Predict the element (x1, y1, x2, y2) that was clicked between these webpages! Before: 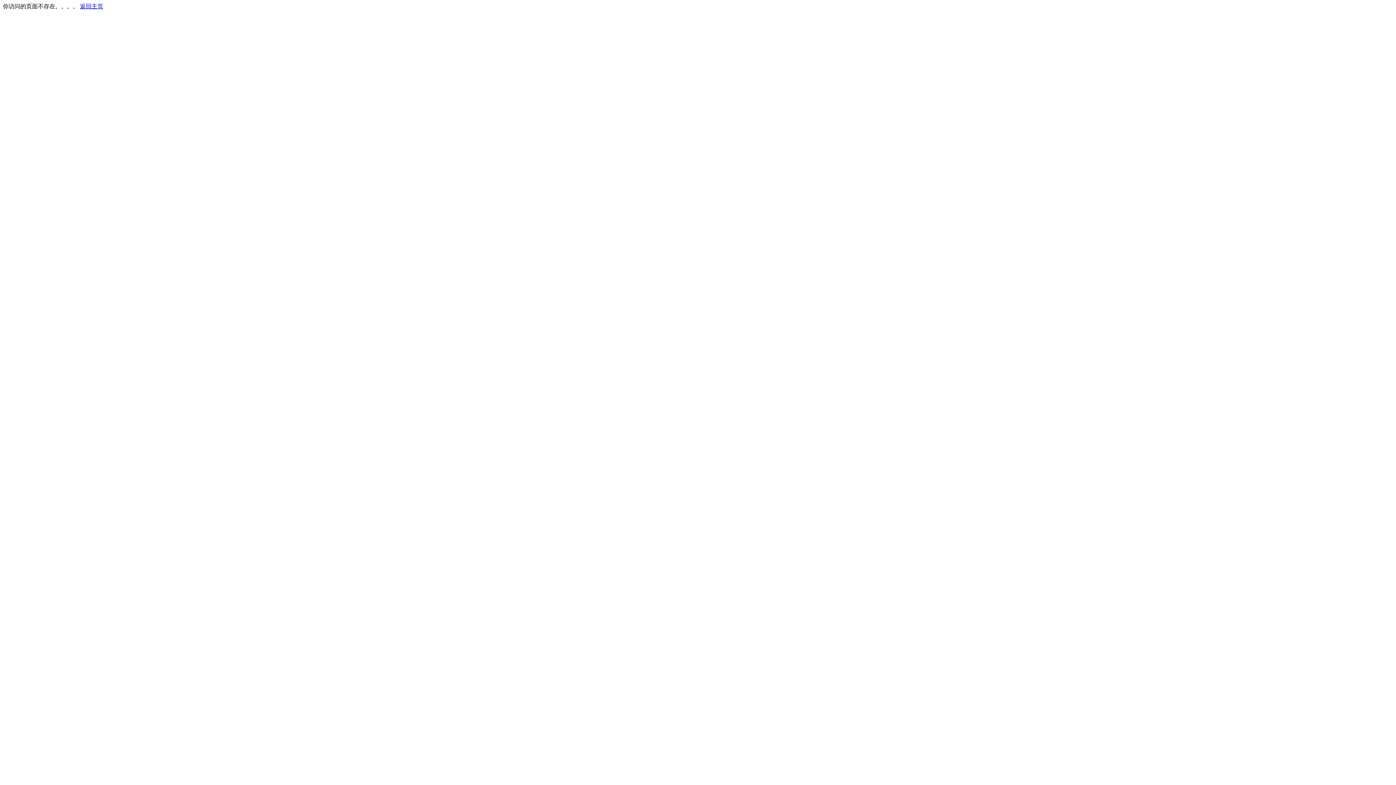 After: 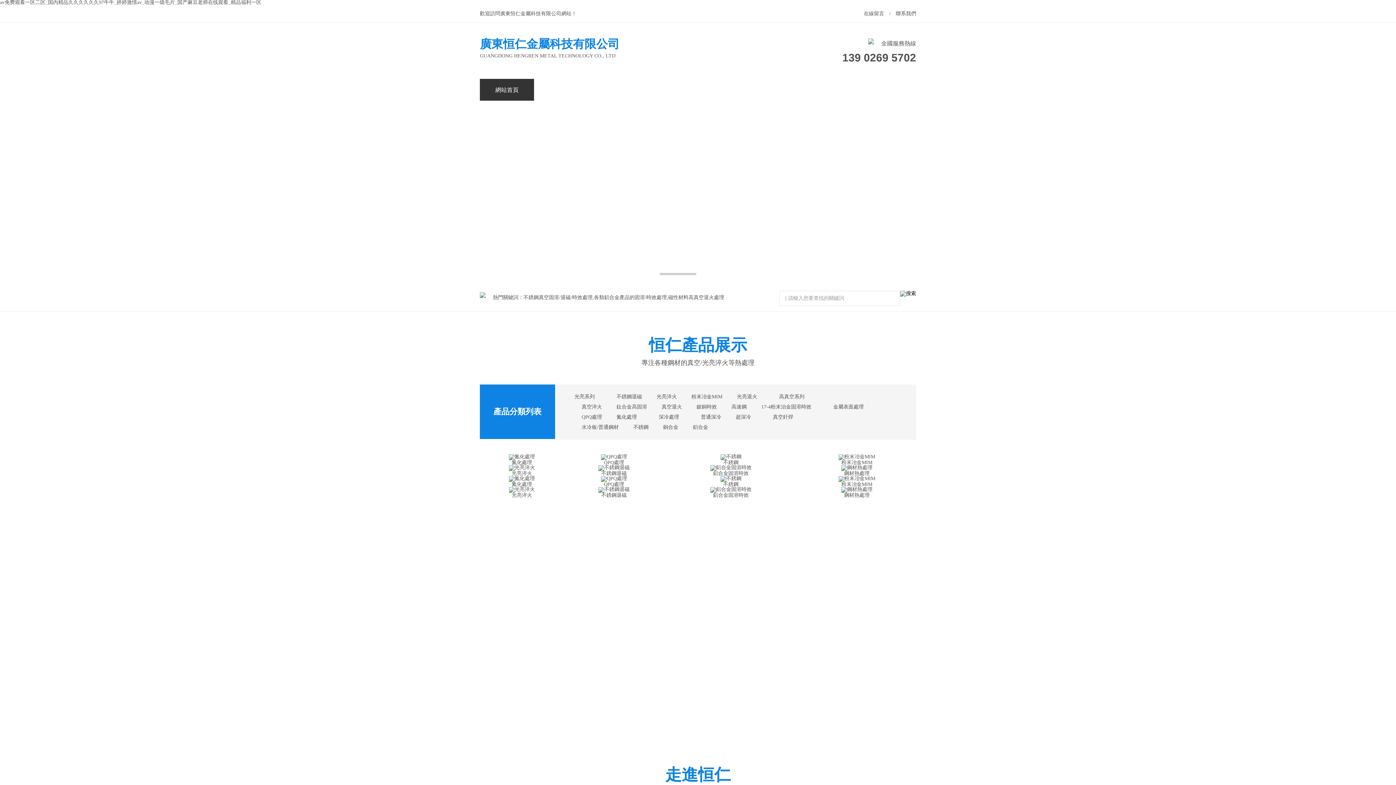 Action: bbox: (80, 3, 103, 9) label: 返回主页